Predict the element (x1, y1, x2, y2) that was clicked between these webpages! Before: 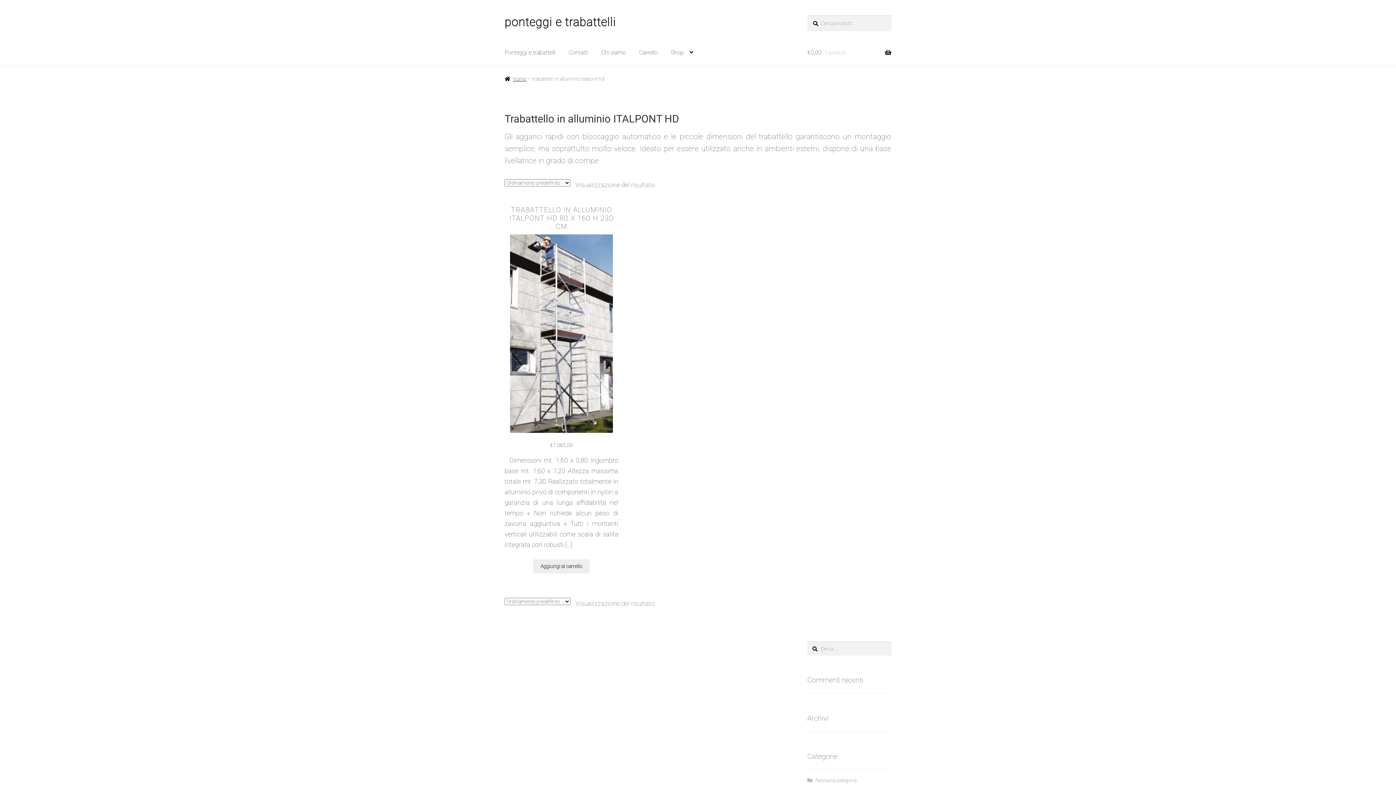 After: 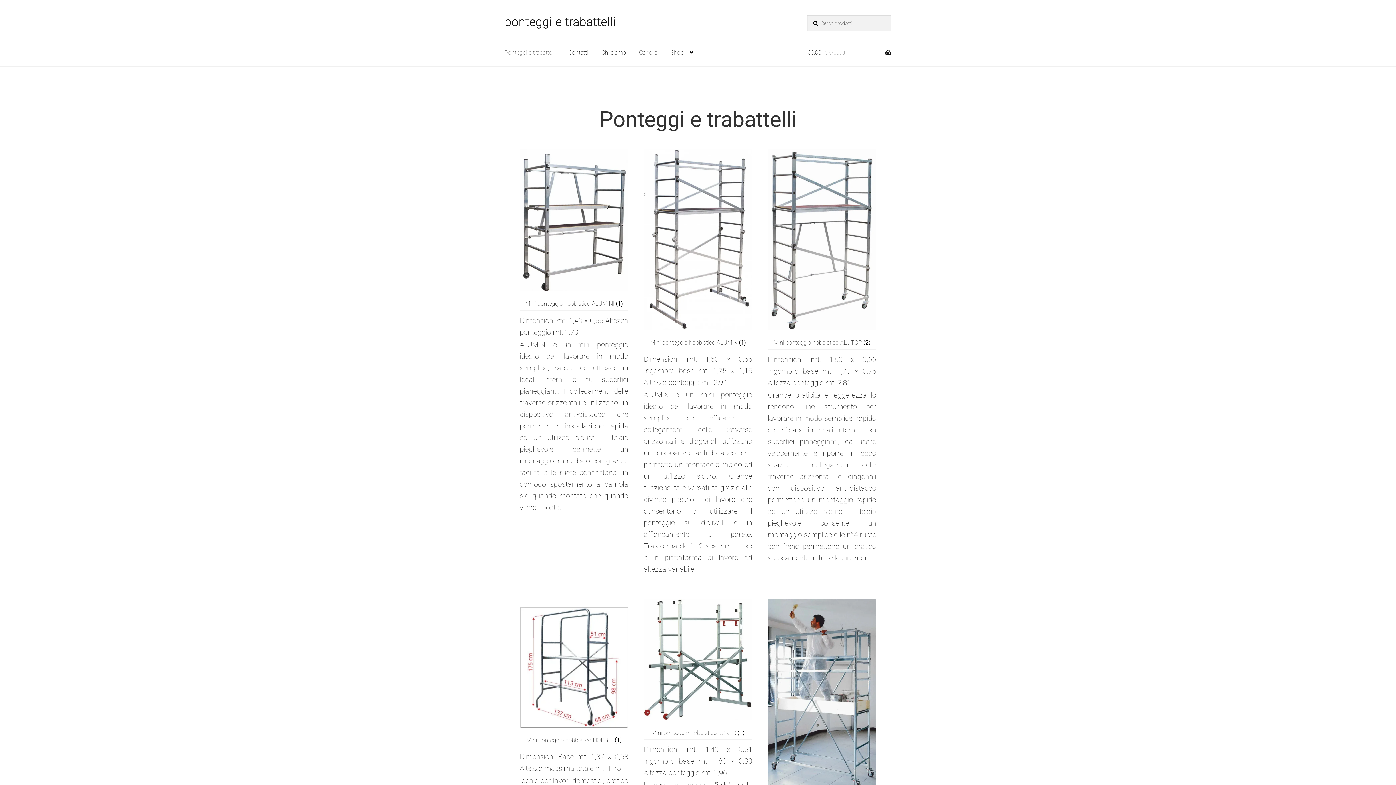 Action: label: ponteggi e trabattelli bbox: (504, 15, 616, 29)